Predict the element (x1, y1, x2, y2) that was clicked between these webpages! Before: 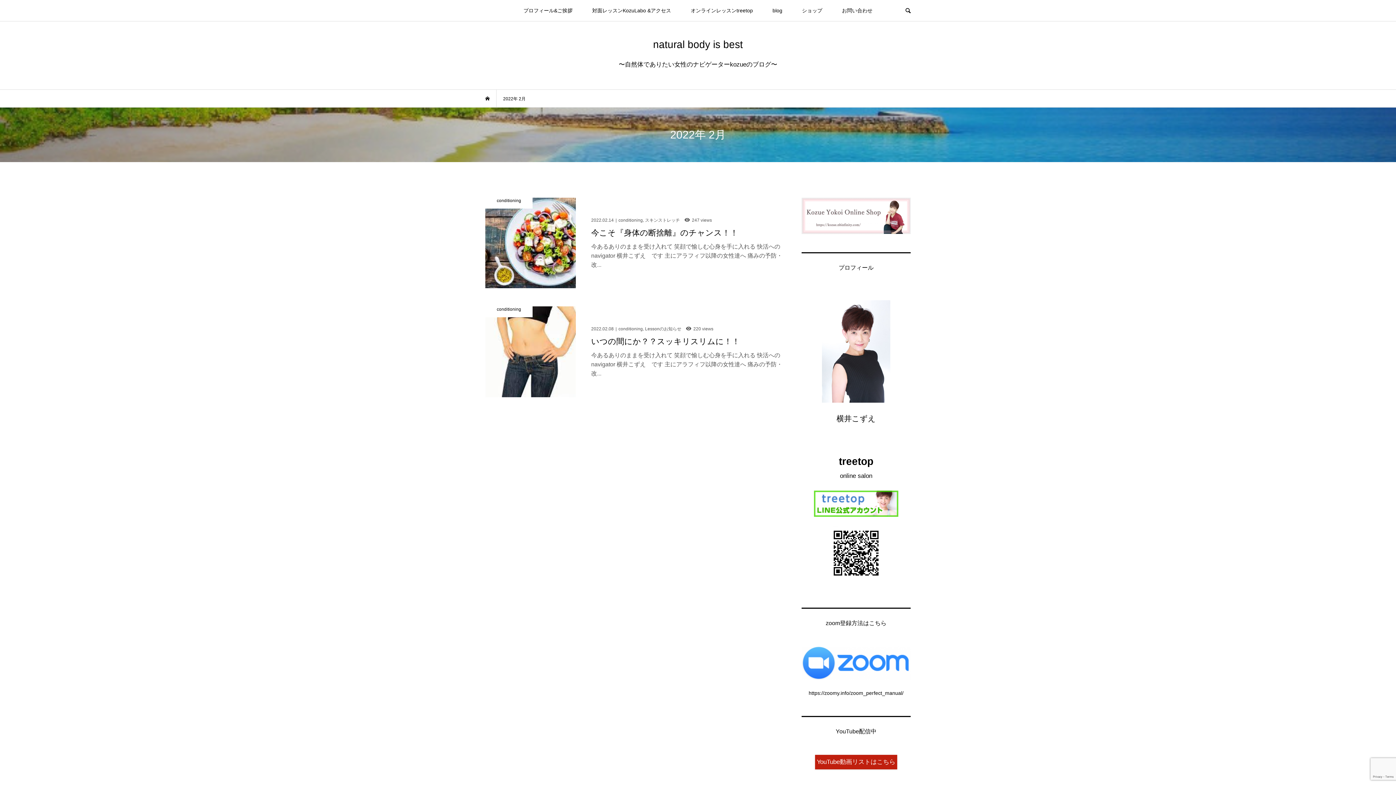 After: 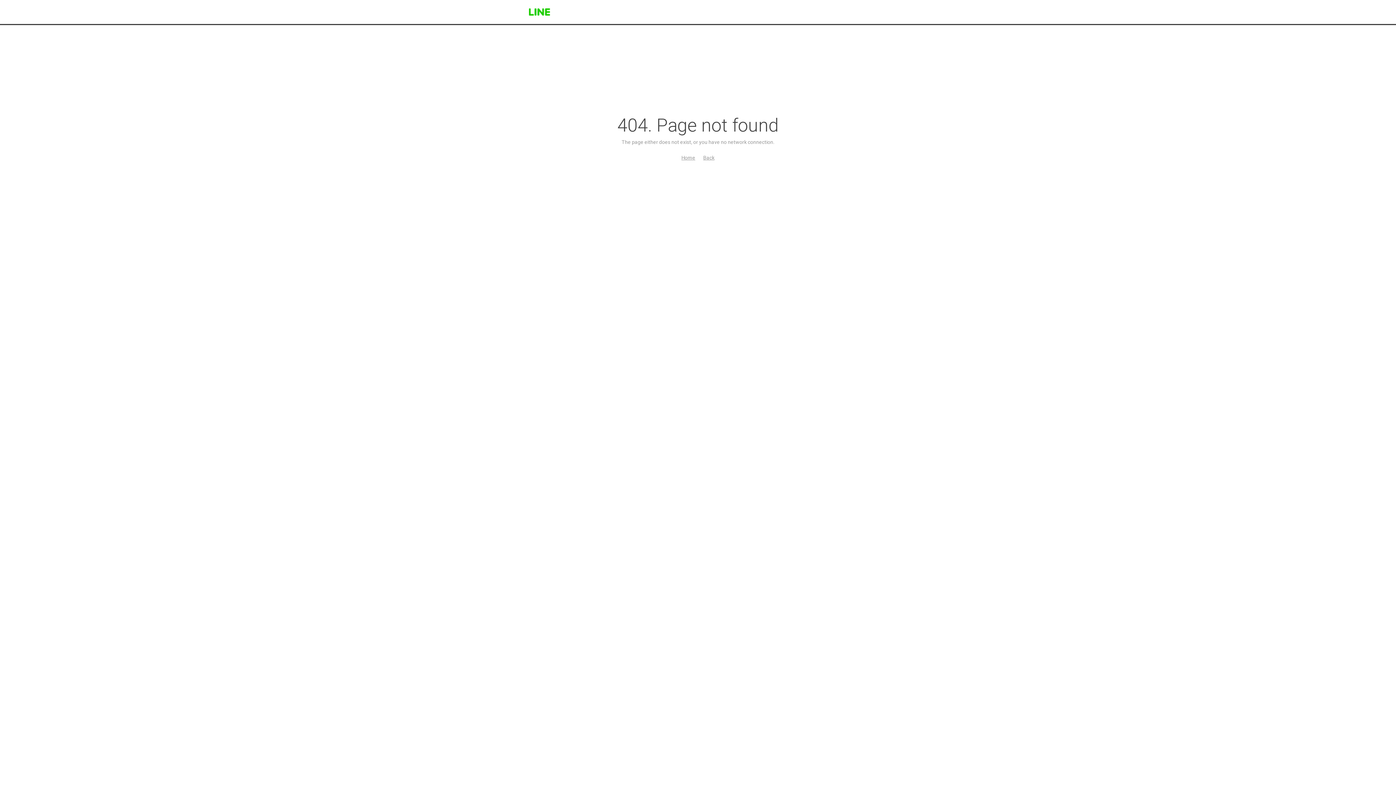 Action: label: 




 bbox: (801, 490, 910, 580)